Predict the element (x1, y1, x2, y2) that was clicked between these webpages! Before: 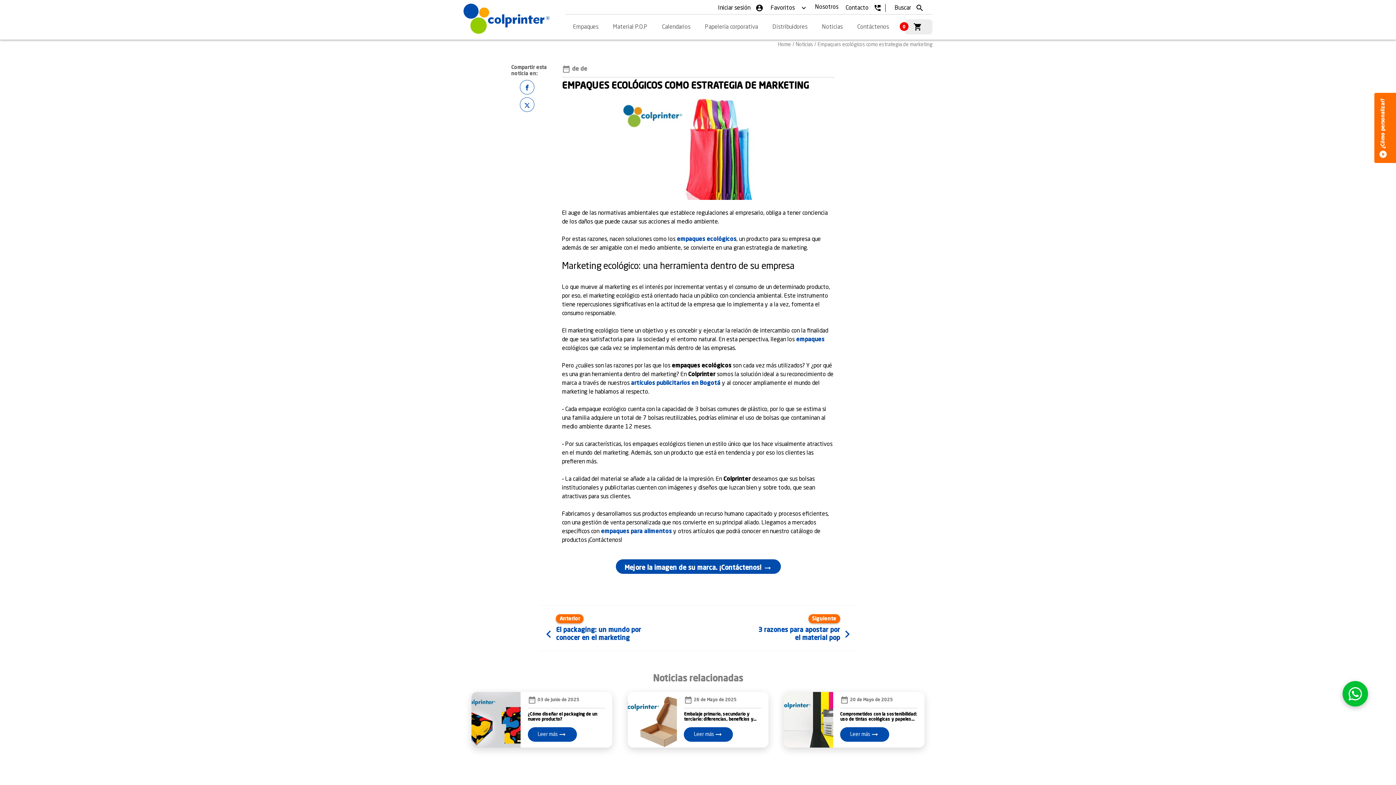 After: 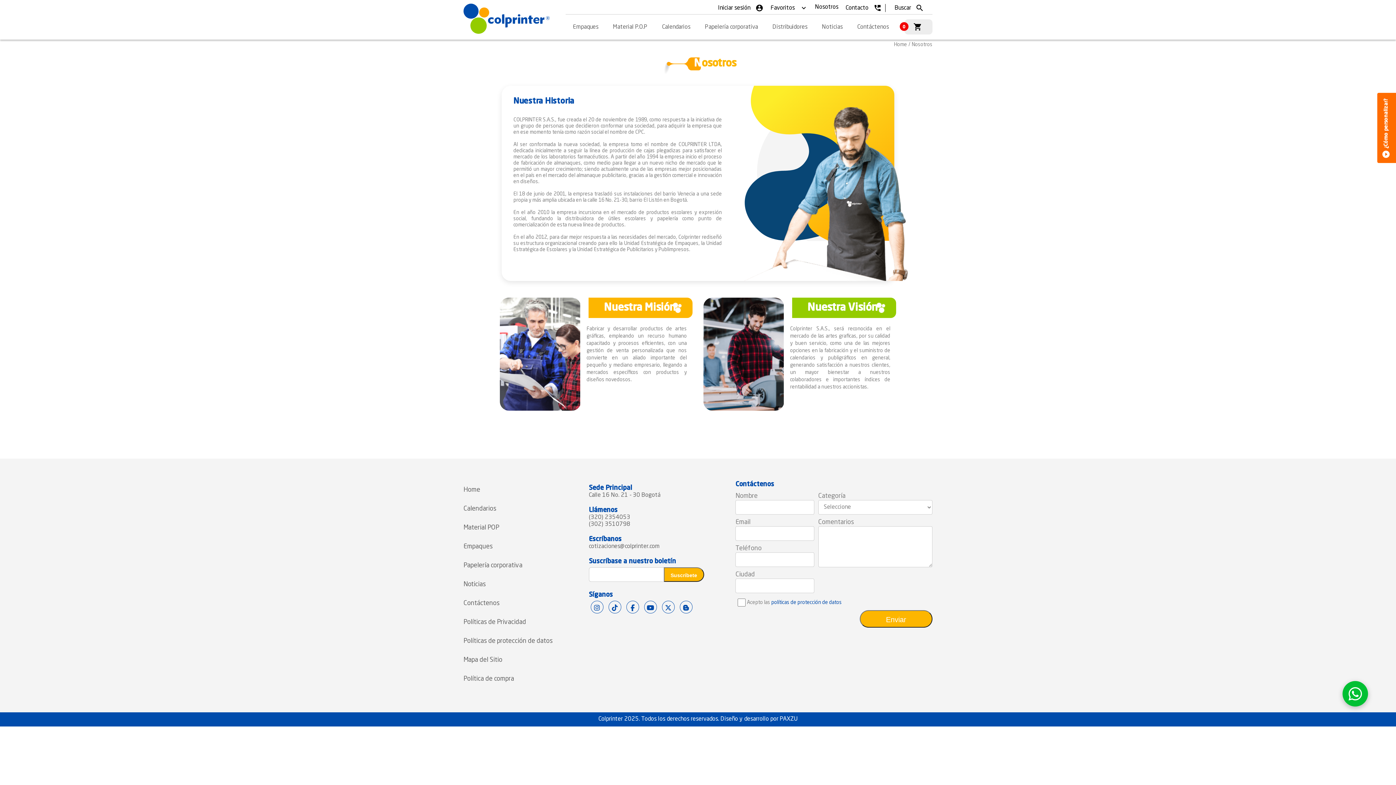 Action: bbox: (815, 4, 838, 10) label: Nosotros